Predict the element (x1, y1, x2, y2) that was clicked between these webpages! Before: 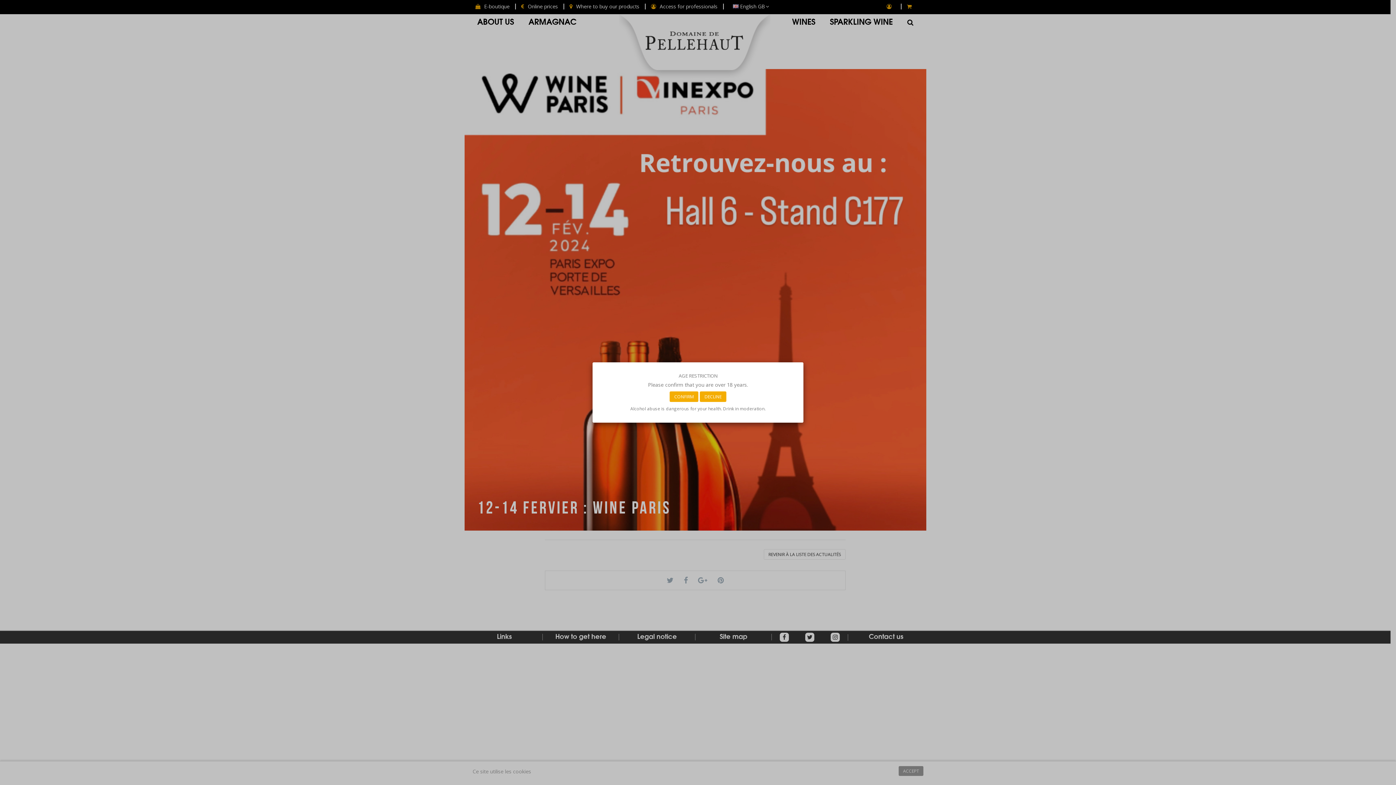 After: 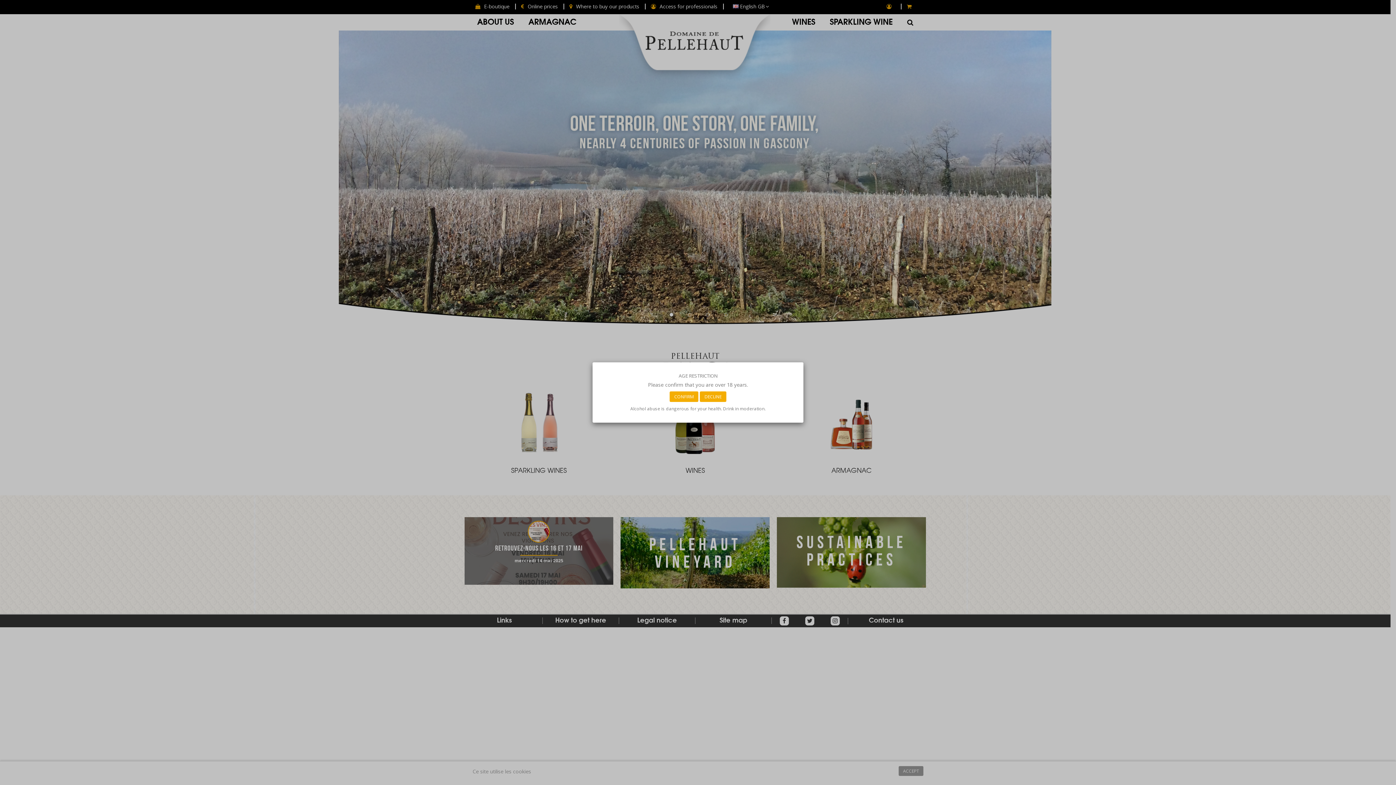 Action: bbox: (700, 391, 726, 402) label: DECLINE